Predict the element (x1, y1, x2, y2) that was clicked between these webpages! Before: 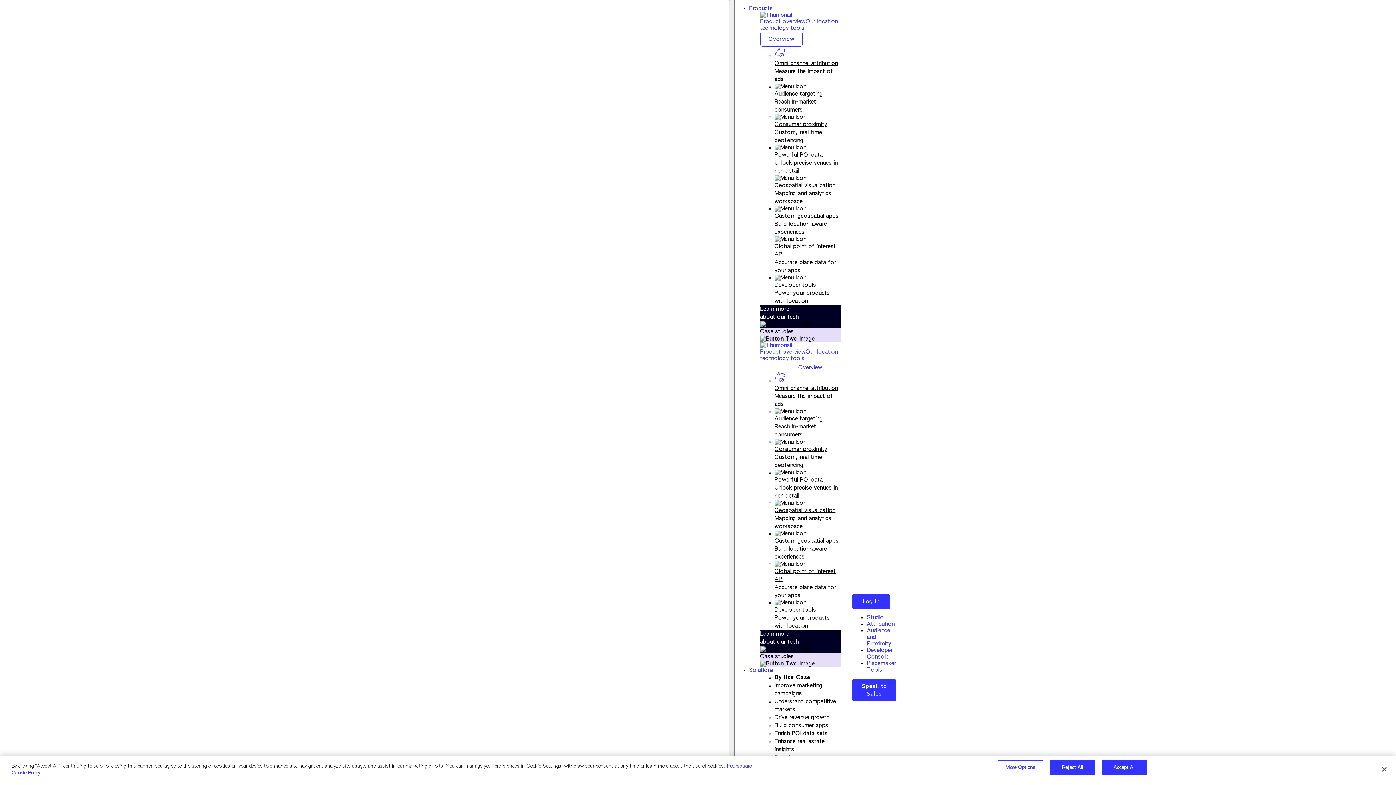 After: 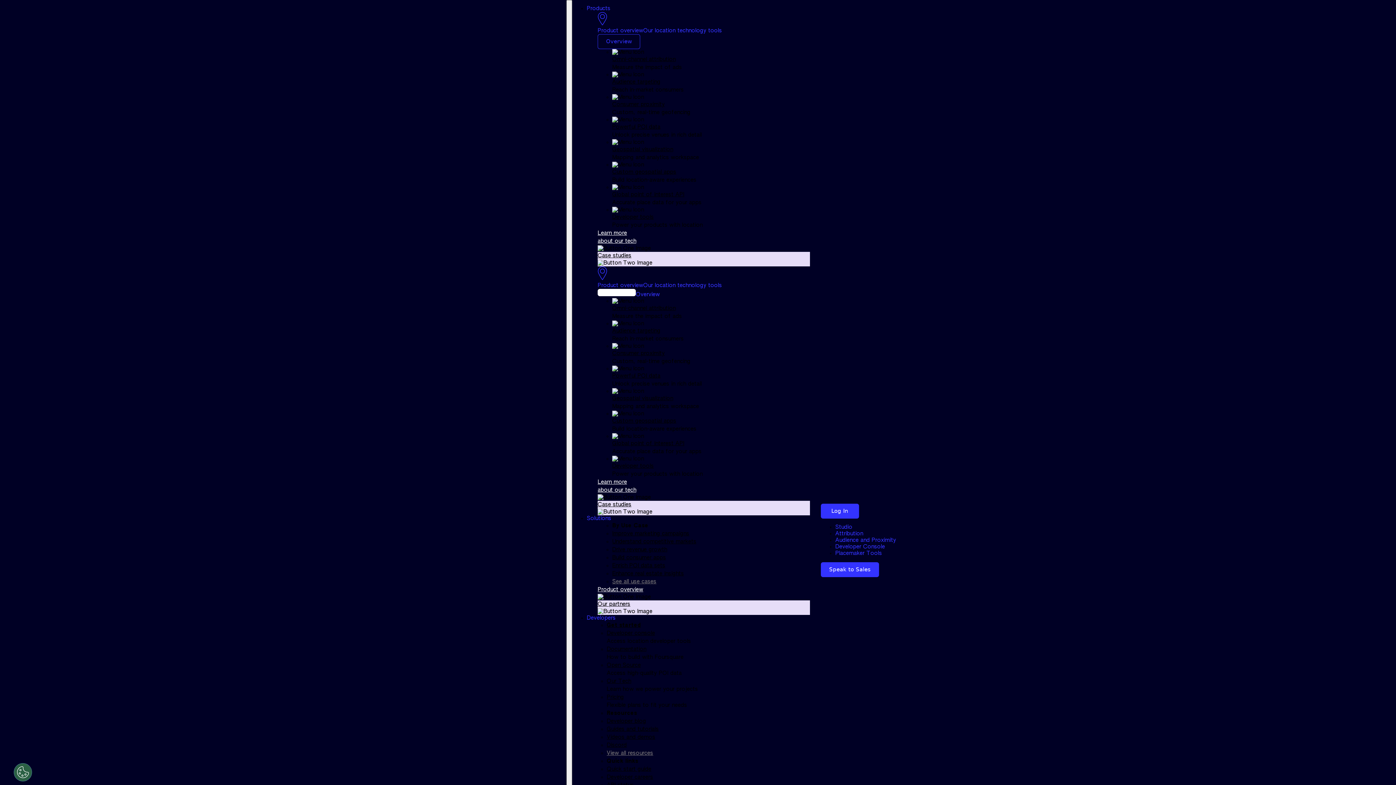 Action: bbox: (774, 183, 835, 188) label: Geospatial visualization